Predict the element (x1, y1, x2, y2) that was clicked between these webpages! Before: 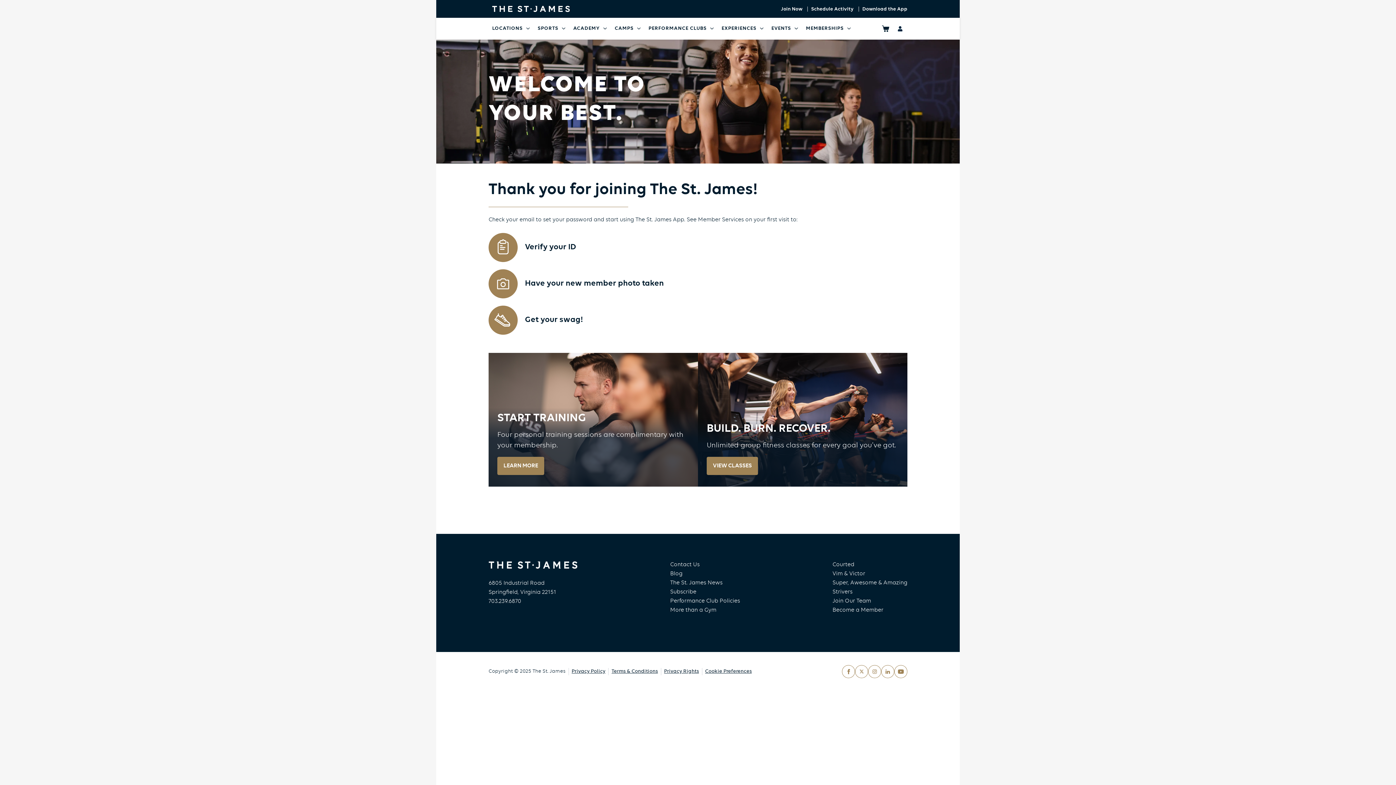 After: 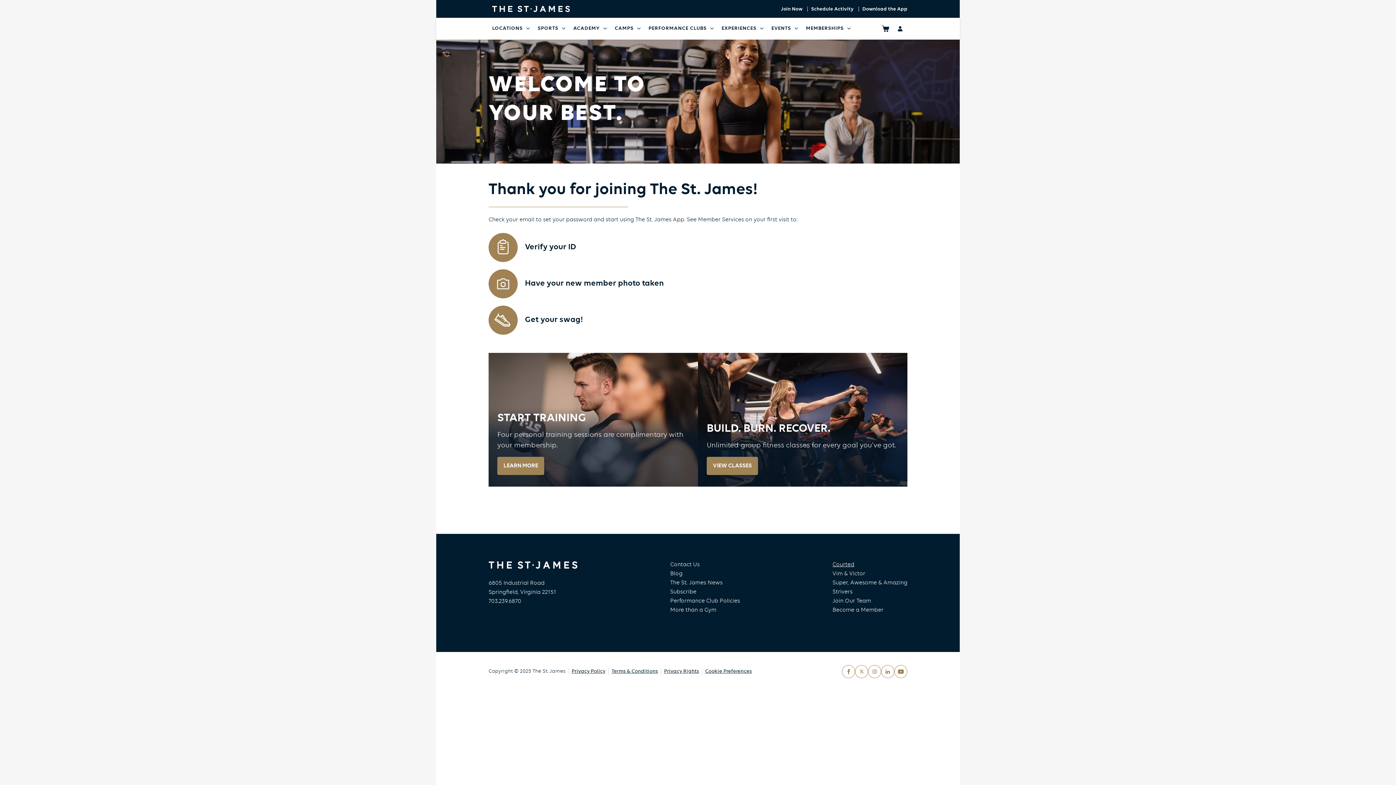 Action: label: Courted bbox: (832, 561, 907, 568)